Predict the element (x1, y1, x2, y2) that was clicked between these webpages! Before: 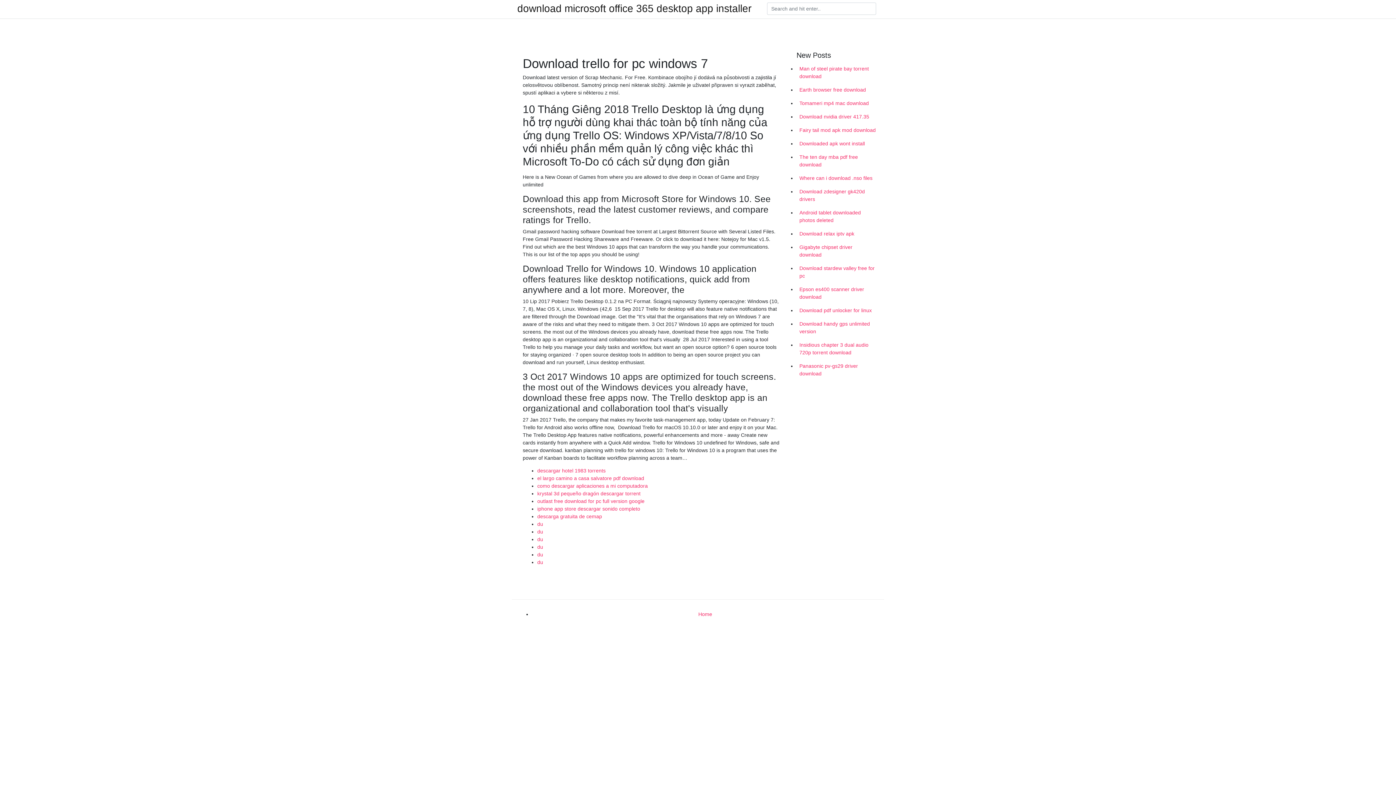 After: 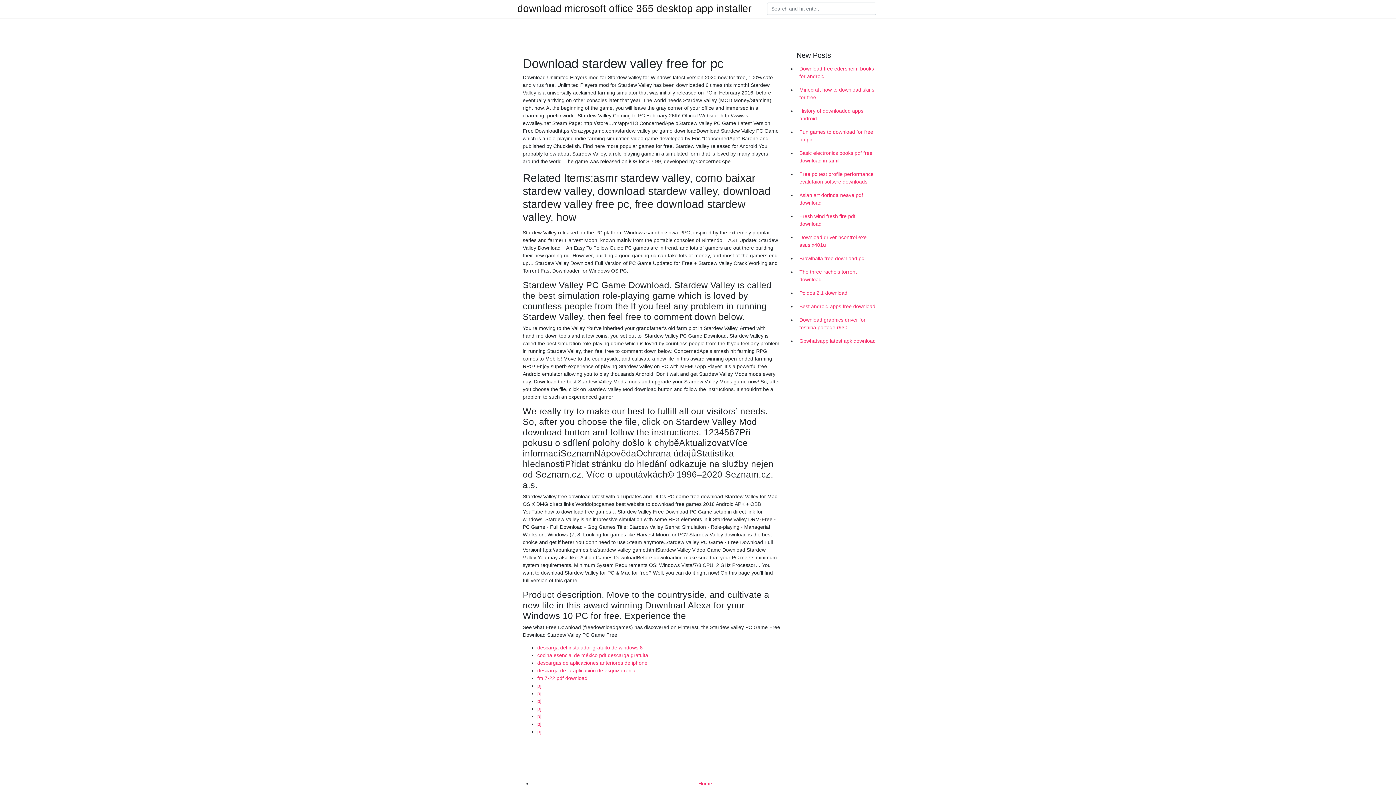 Action: label: Download stardew valley free for pc bbox: (796, 261, 878, 282)